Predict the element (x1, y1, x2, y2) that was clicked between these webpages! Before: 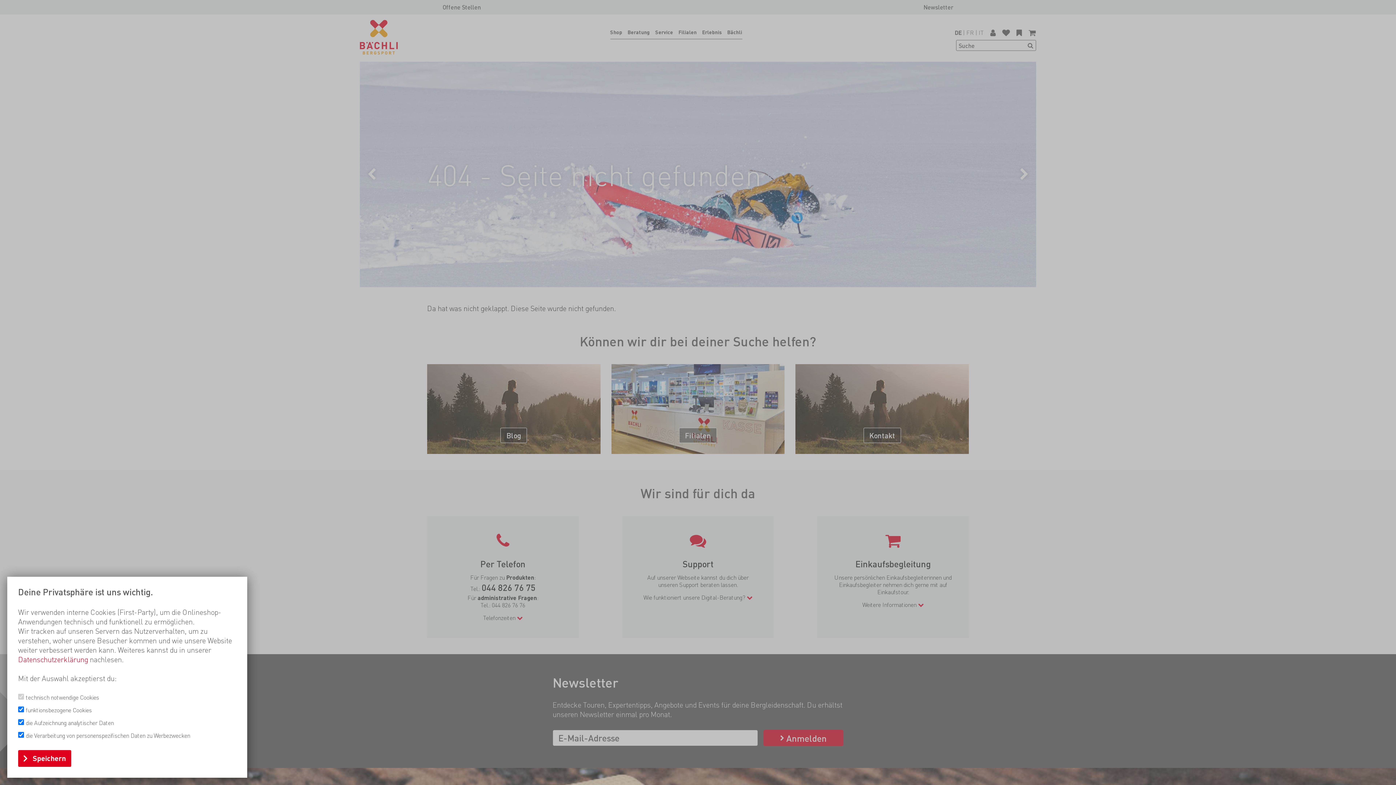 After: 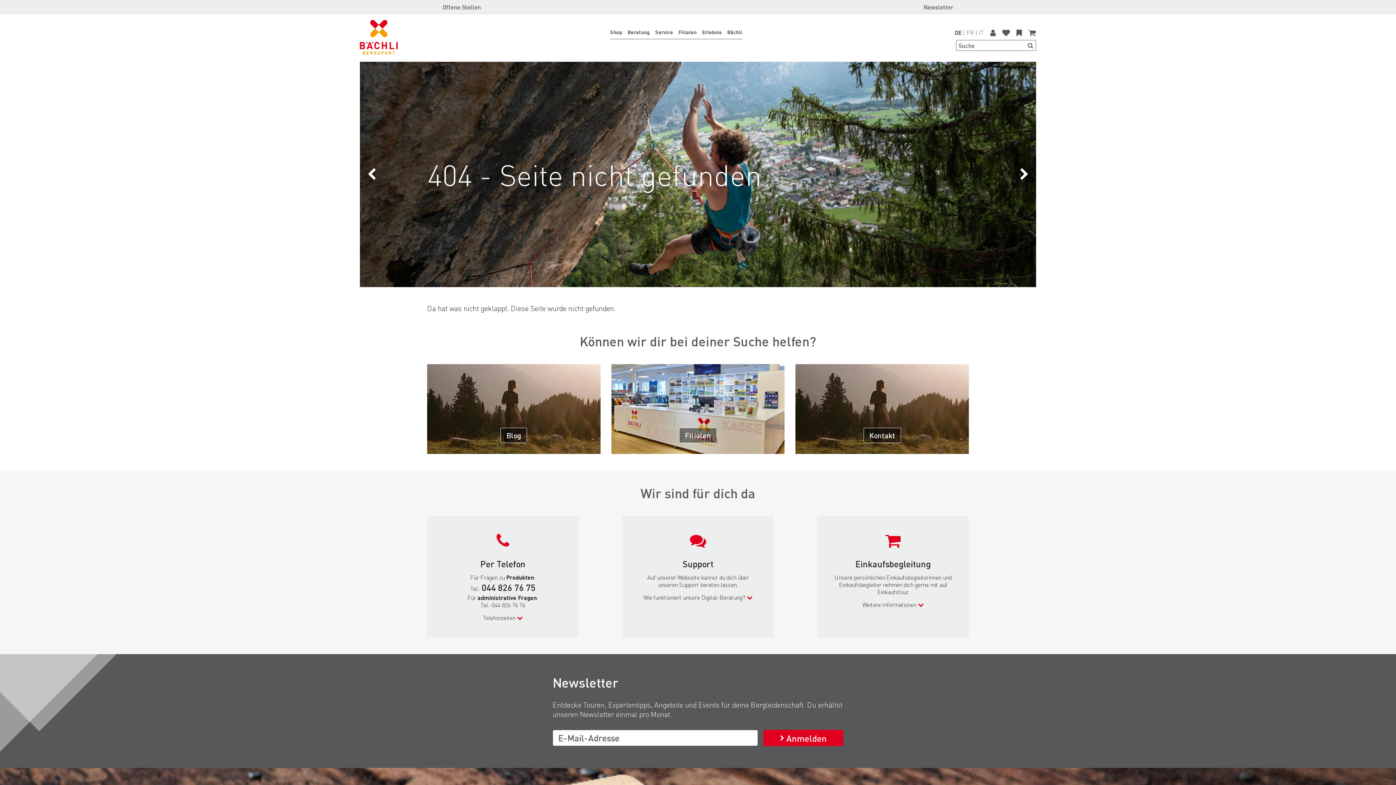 Action: bbox: (18, 750, 71, 767) label: Speichern